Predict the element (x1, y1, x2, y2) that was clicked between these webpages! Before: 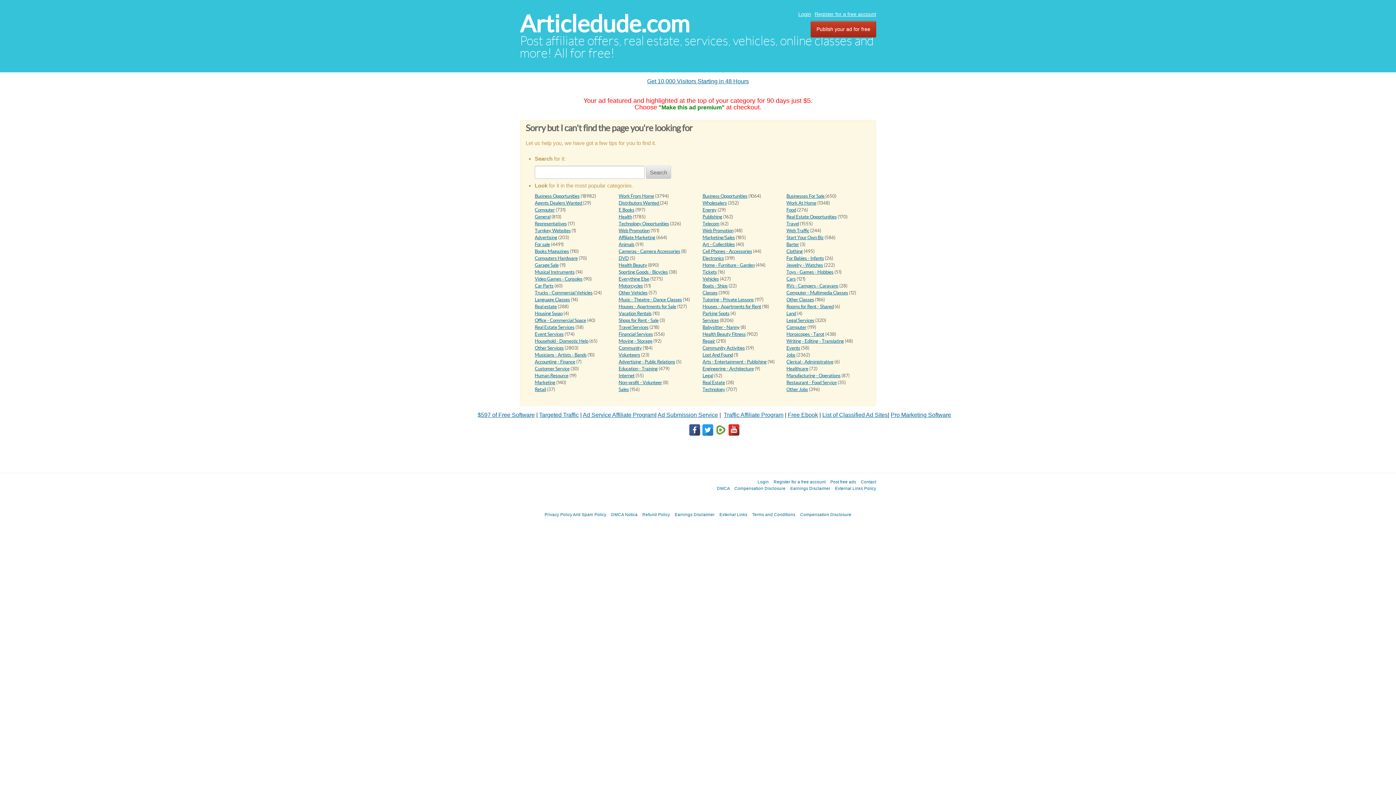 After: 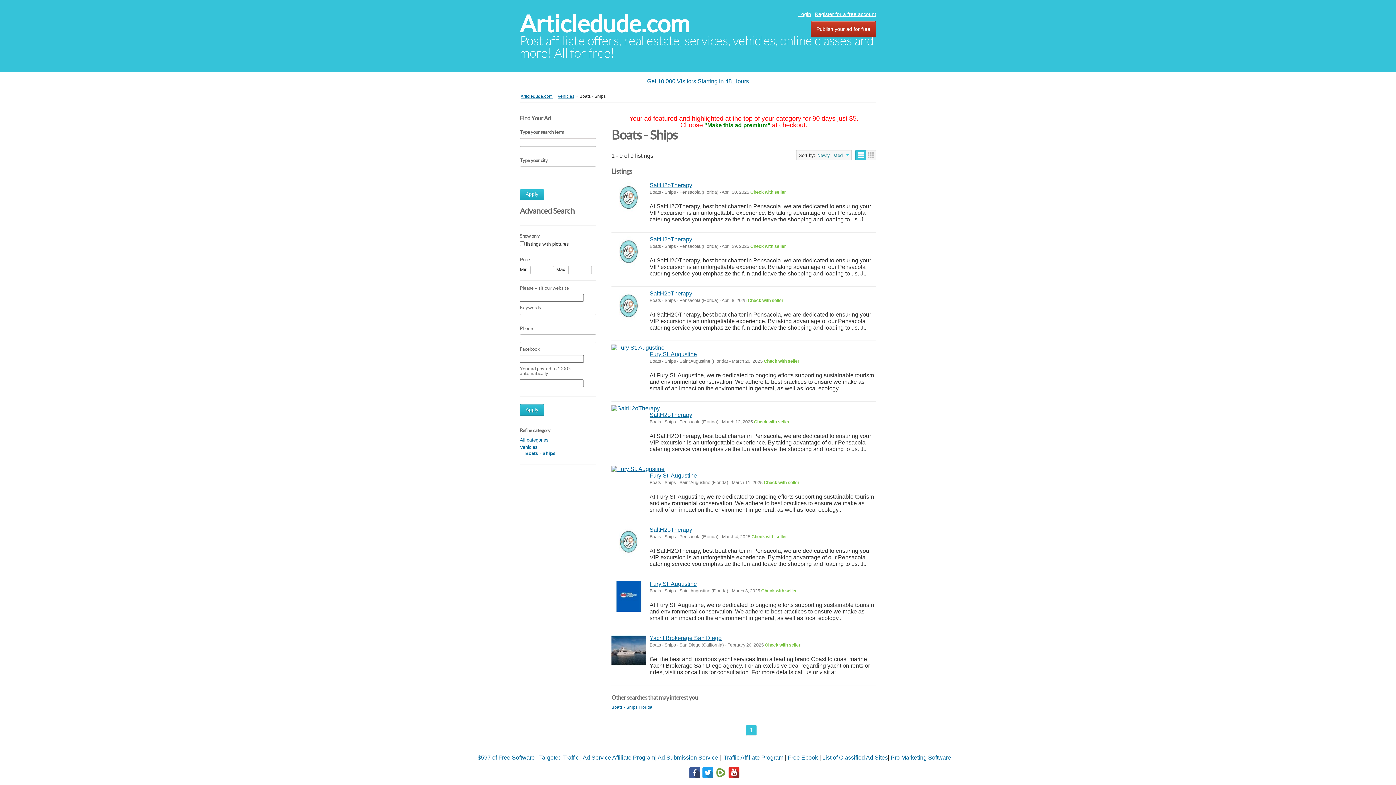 Action: label: Boats - Ships bbox: (702, 283, 727, 288)